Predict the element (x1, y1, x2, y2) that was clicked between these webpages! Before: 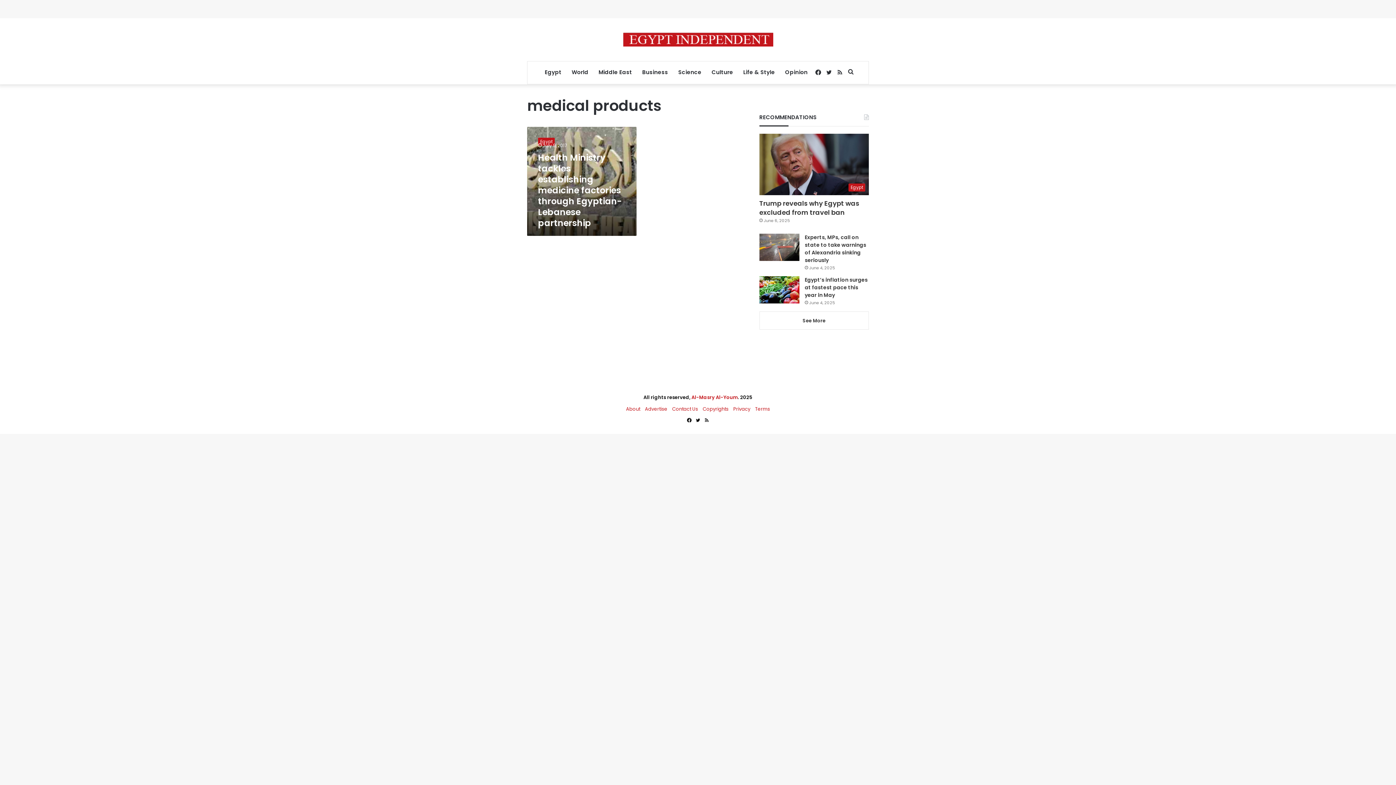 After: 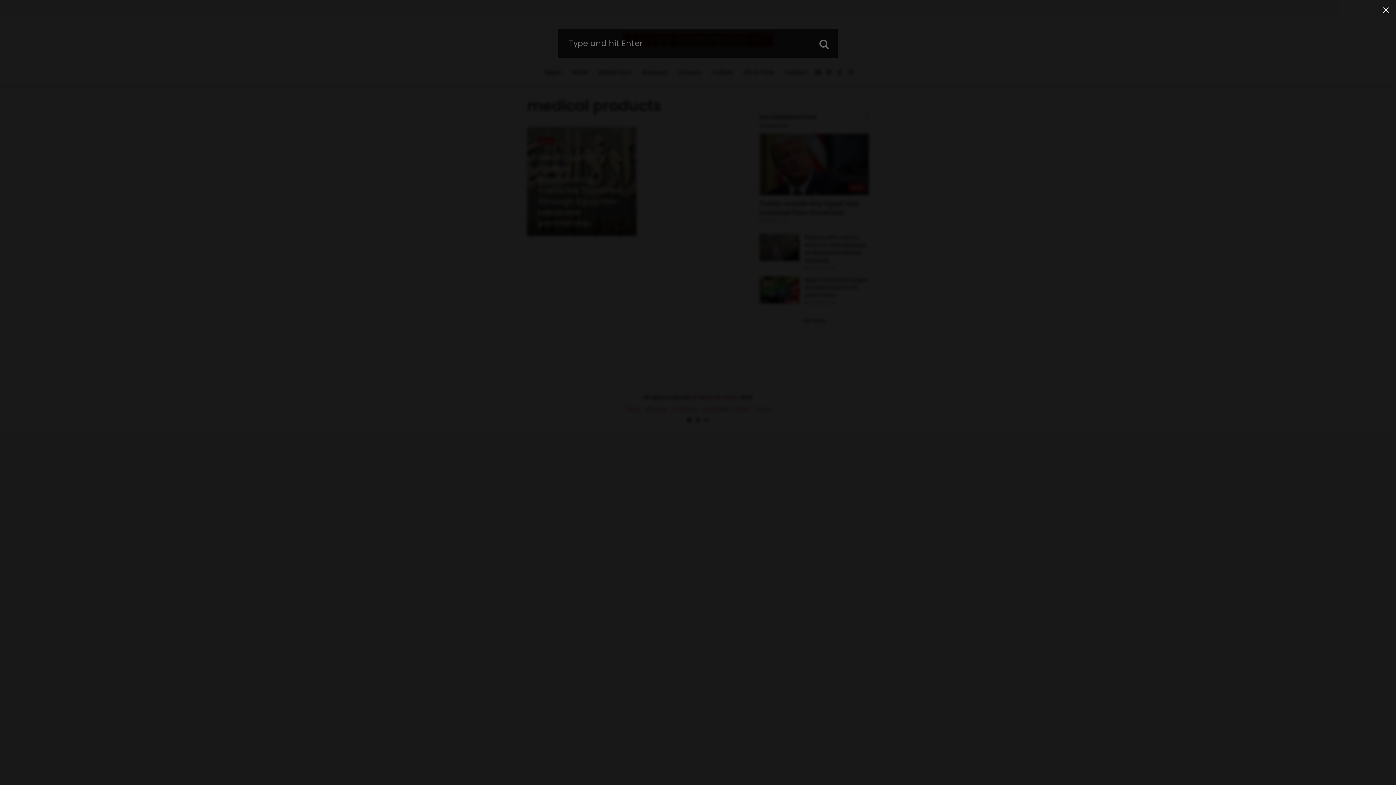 Action: bbox: (845, 61, 856, 83) label: Search for